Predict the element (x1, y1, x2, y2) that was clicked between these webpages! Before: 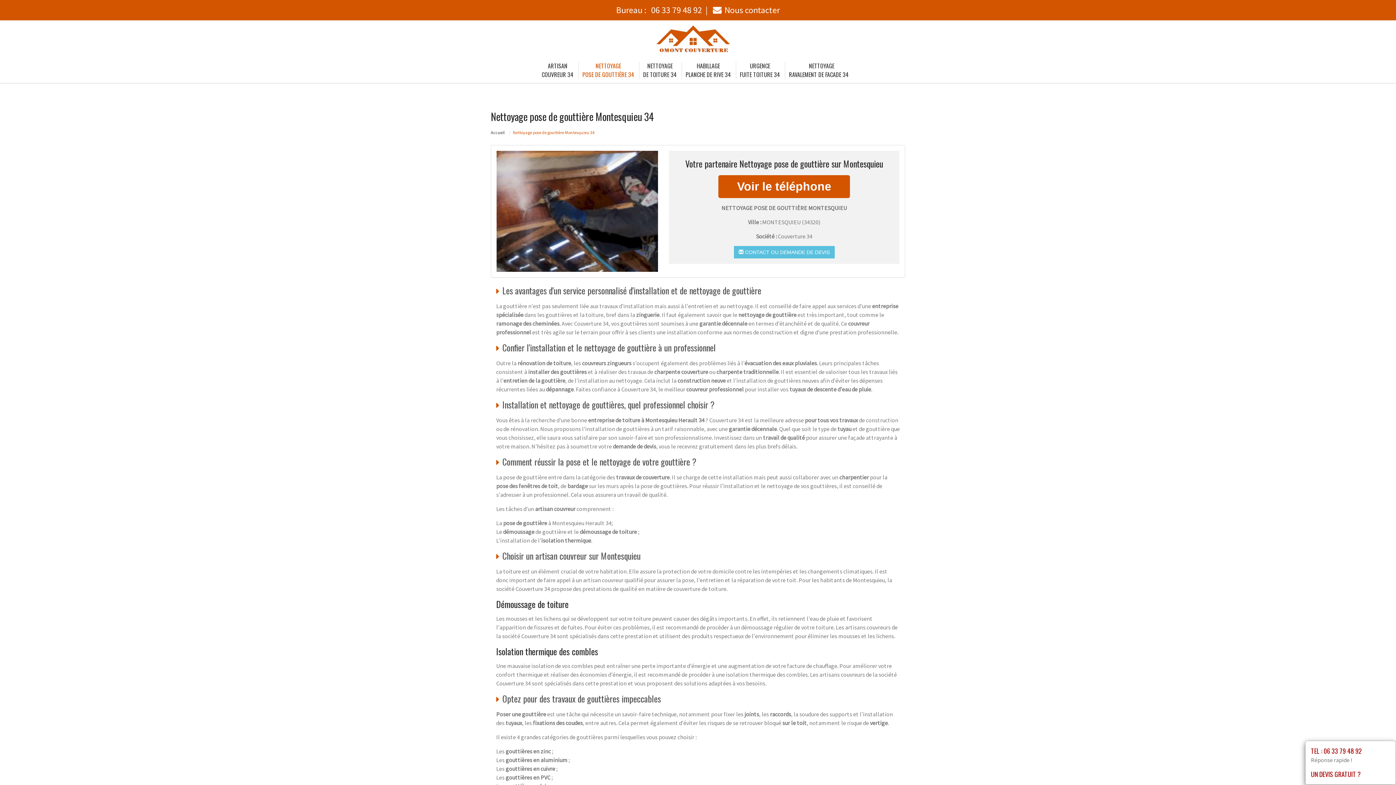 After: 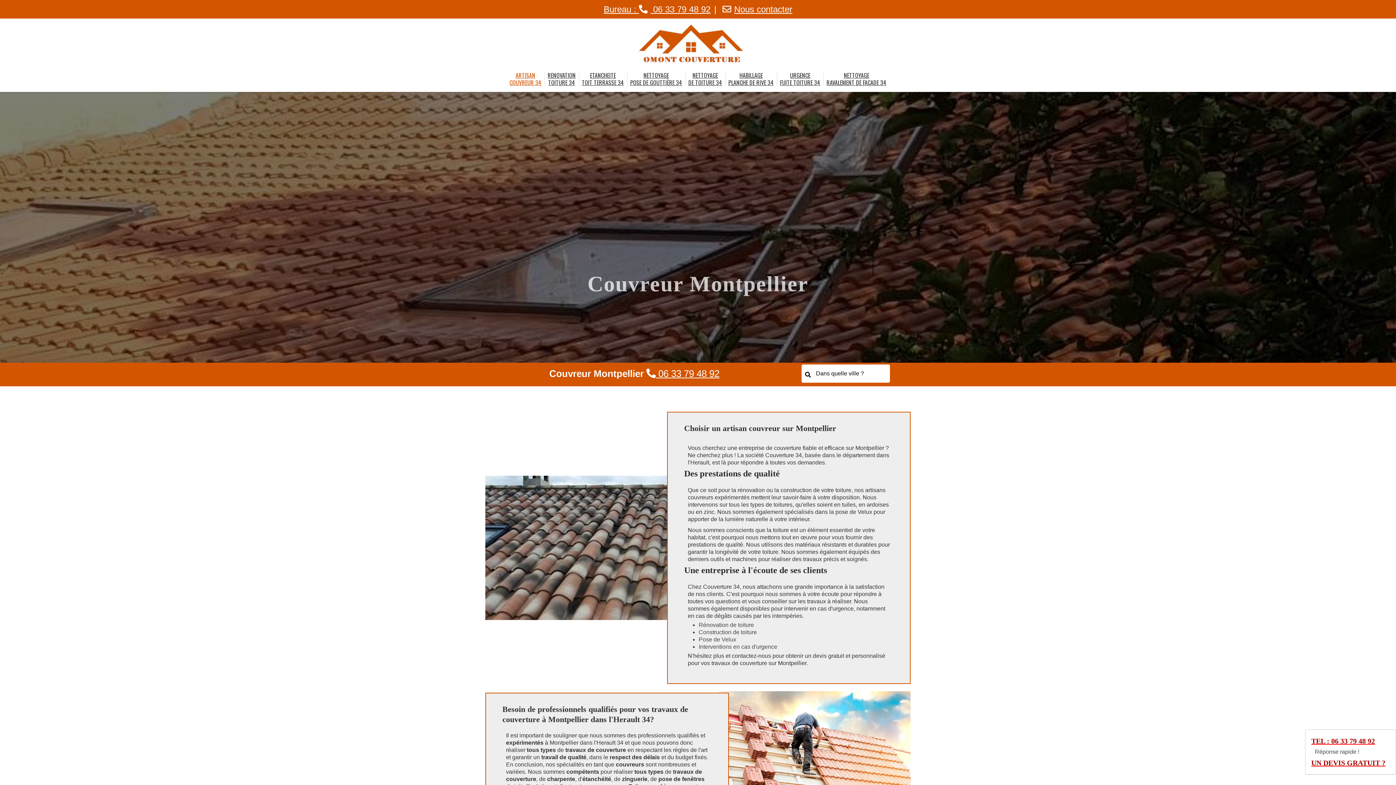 Action: bbox: (490, 129, 504, 135) label: Accueil